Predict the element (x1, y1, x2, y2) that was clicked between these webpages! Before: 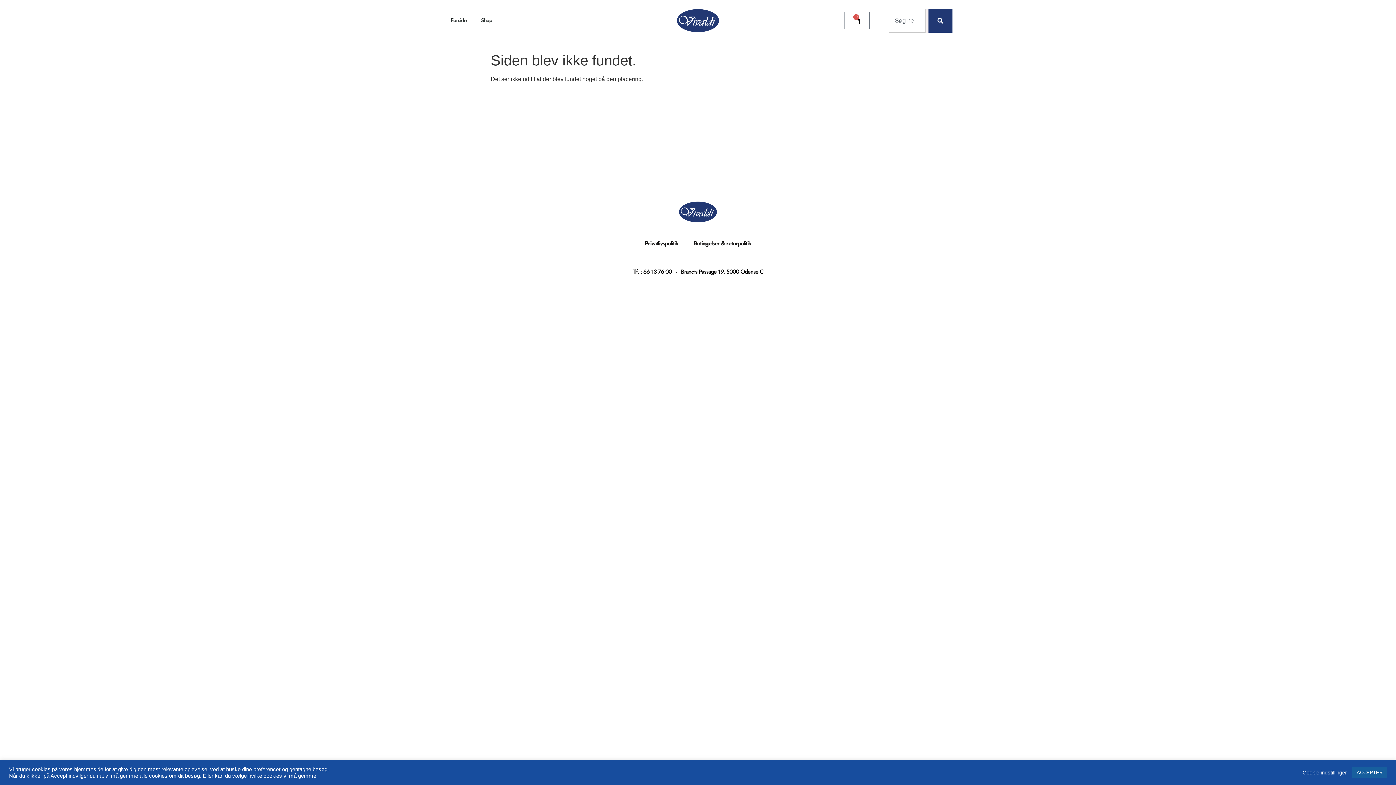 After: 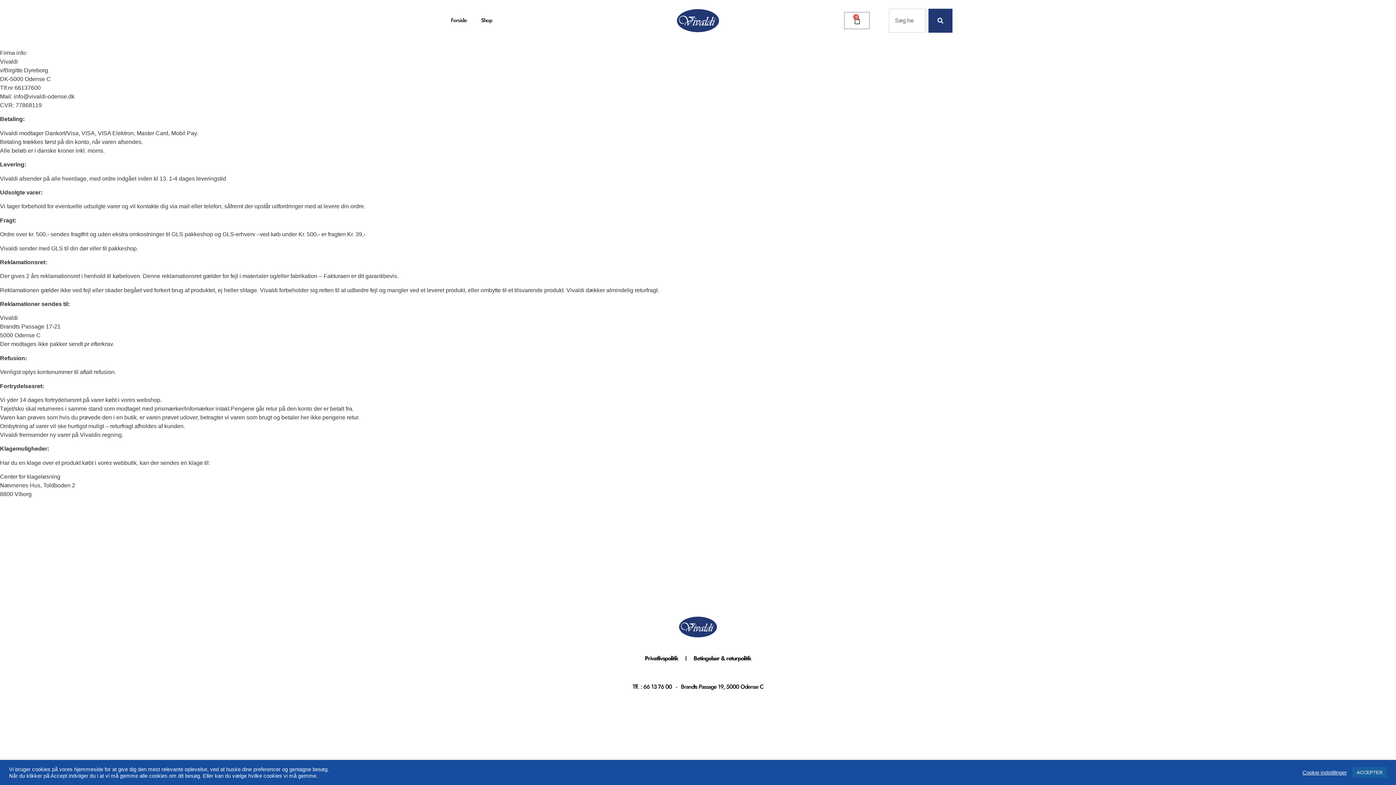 Action: label: Betingelser & returpolitik bbox: (686, 230, 758, 256)